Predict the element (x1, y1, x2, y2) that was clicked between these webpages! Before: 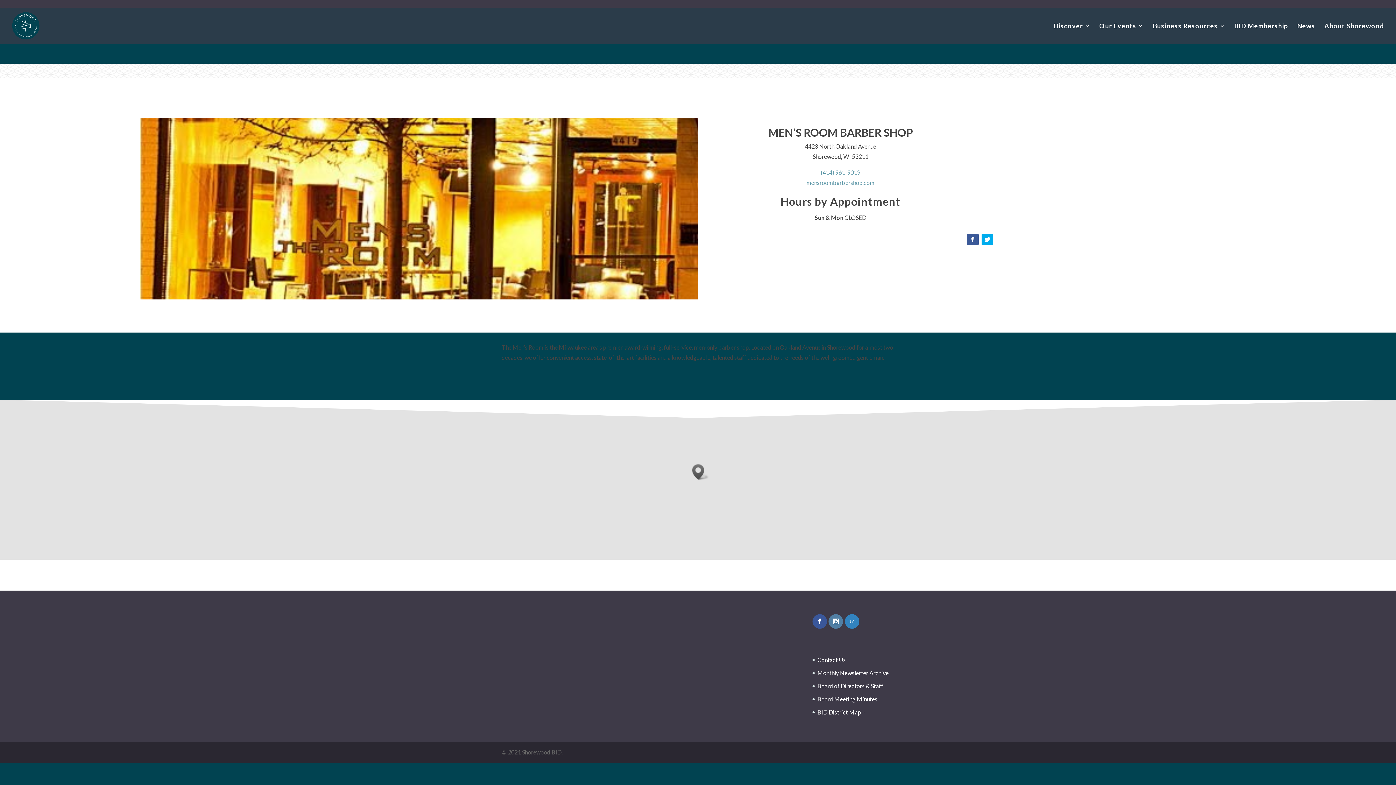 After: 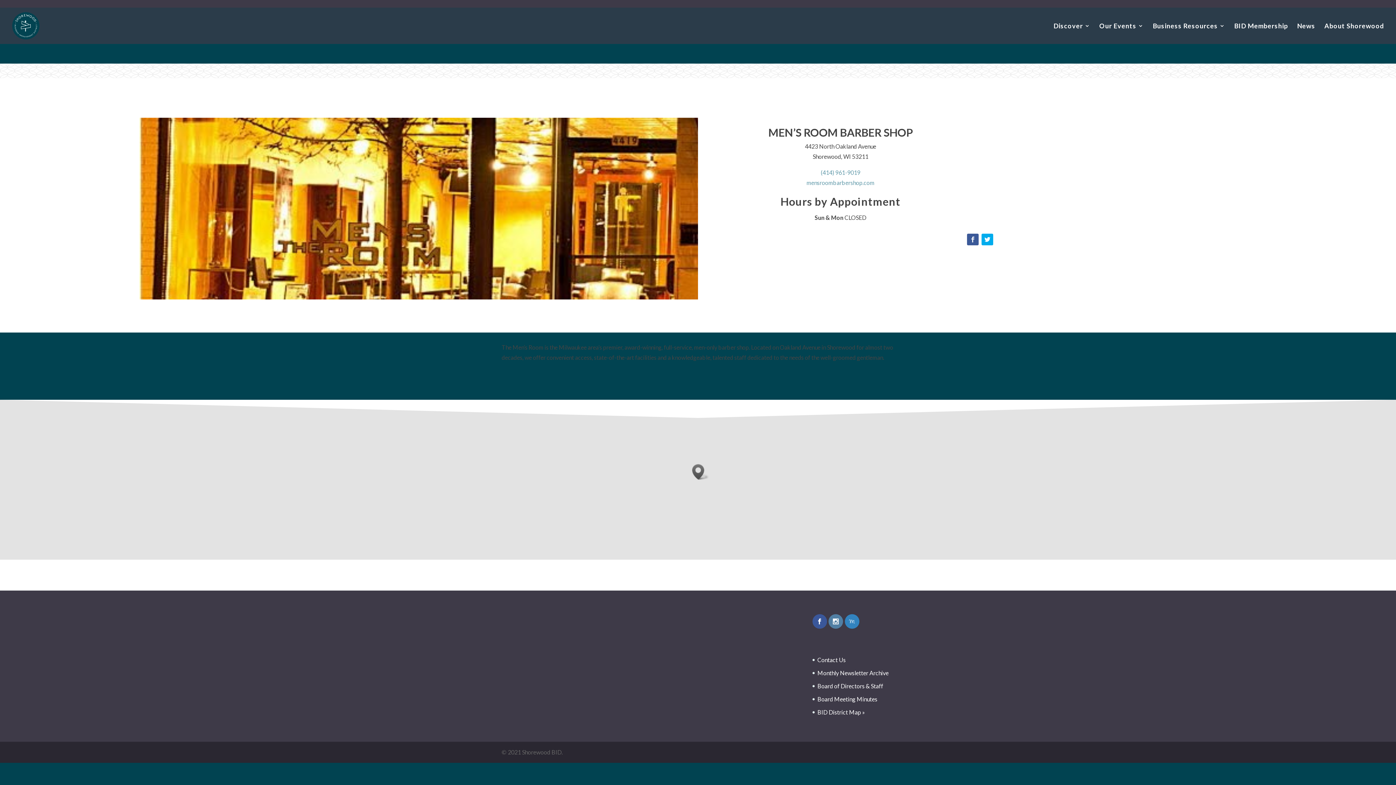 Action: bbox: (967, 233, 978, 245)